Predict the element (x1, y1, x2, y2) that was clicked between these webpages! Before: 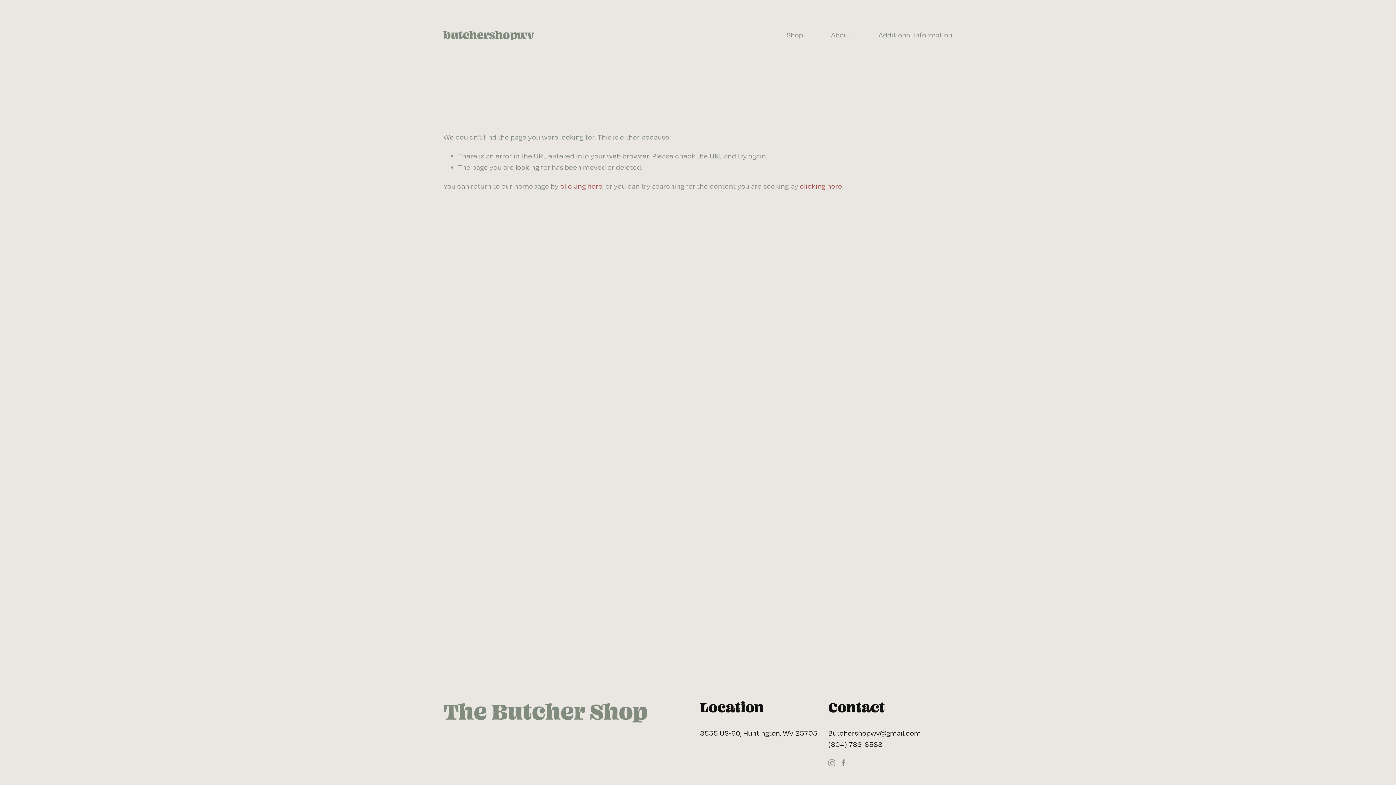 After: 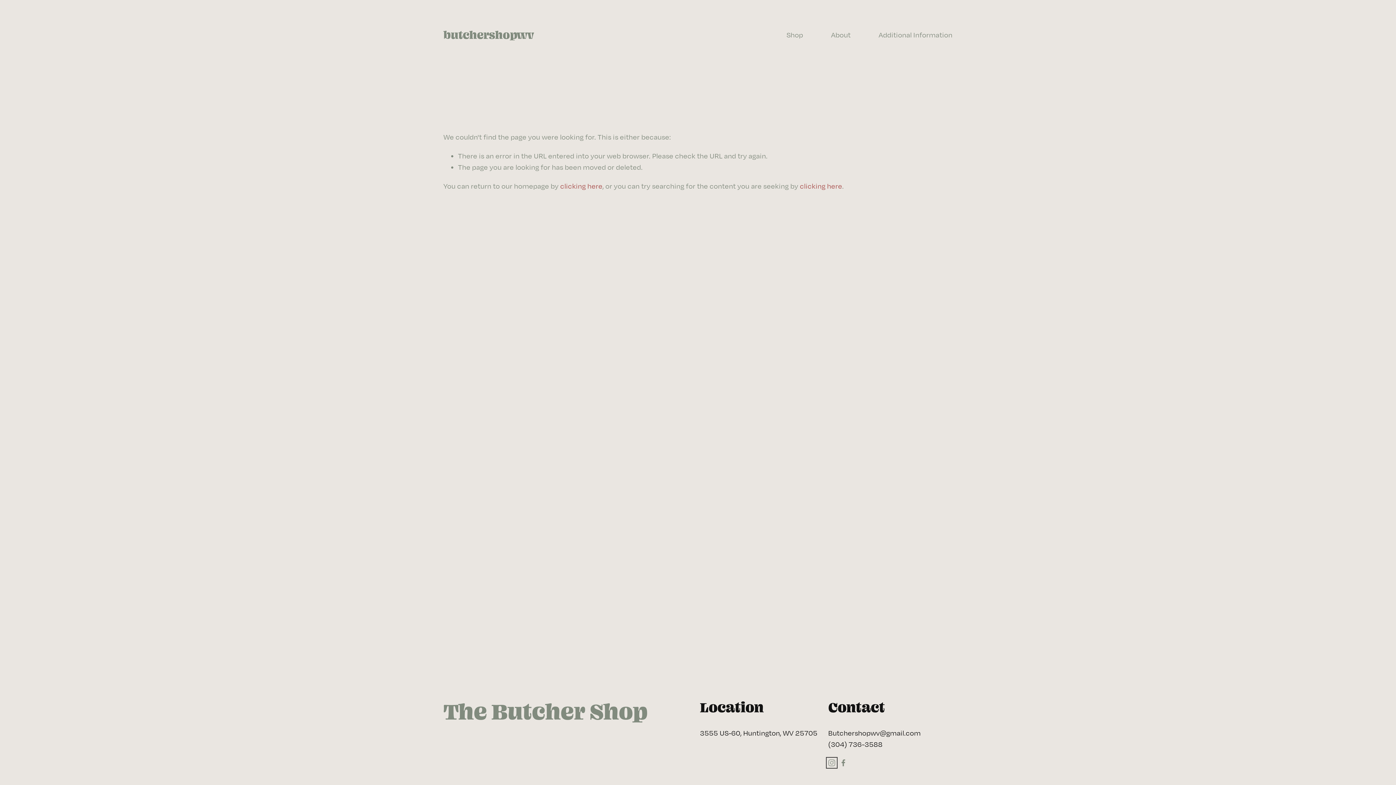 Action: bbox: (828, 759, 835, 766) label: Instagram